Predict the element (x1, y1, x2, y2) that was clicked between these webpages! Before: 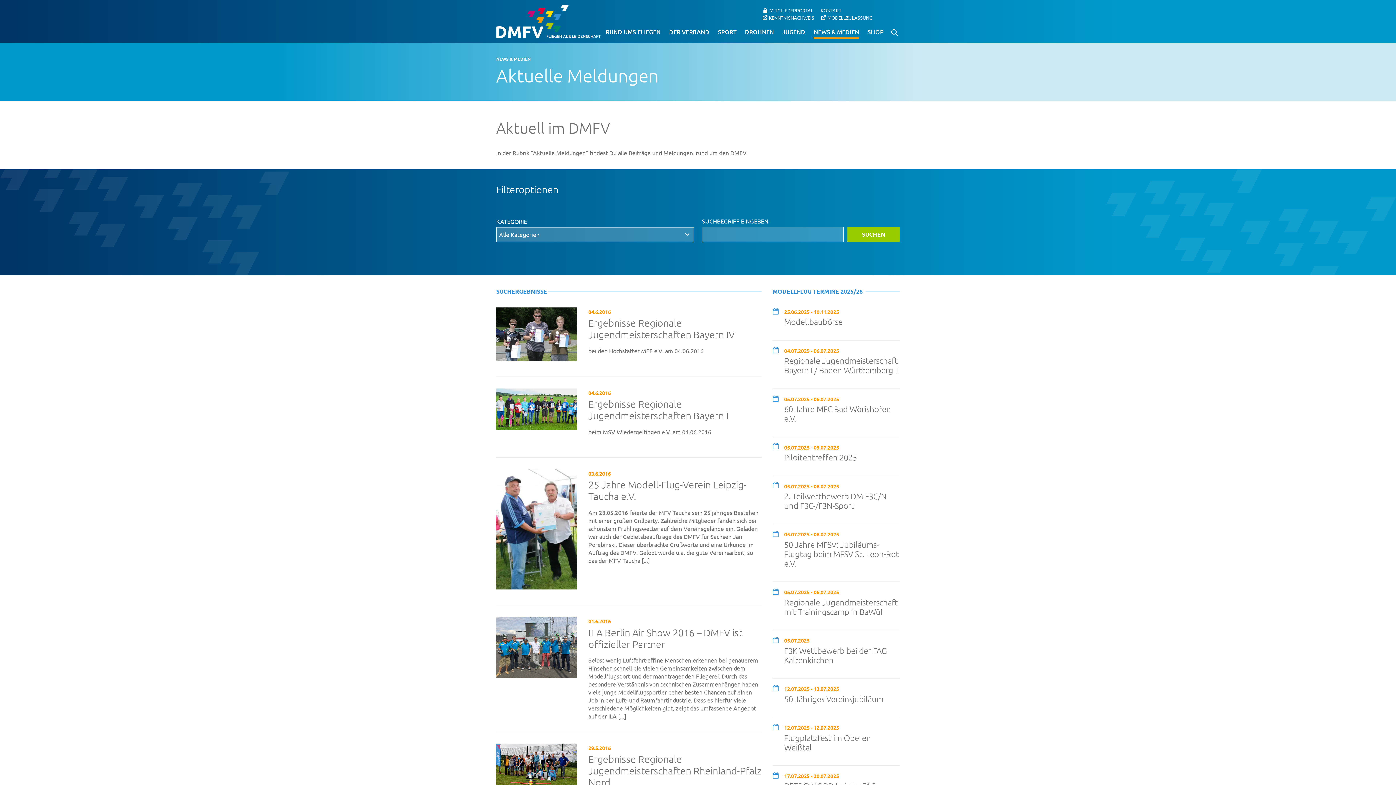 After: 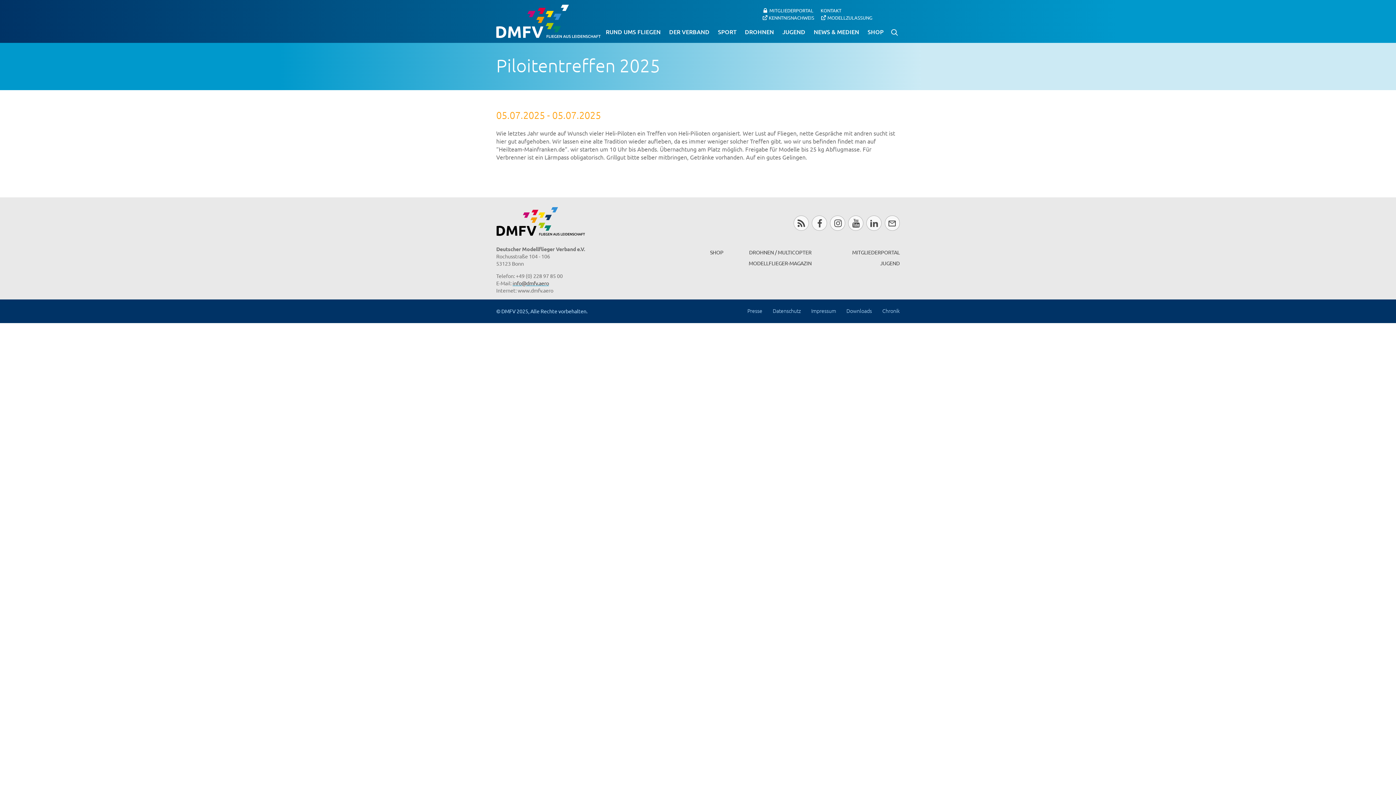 Action: label: Piloitentreffen 2025 bbox: (784, 452, 900, 462)